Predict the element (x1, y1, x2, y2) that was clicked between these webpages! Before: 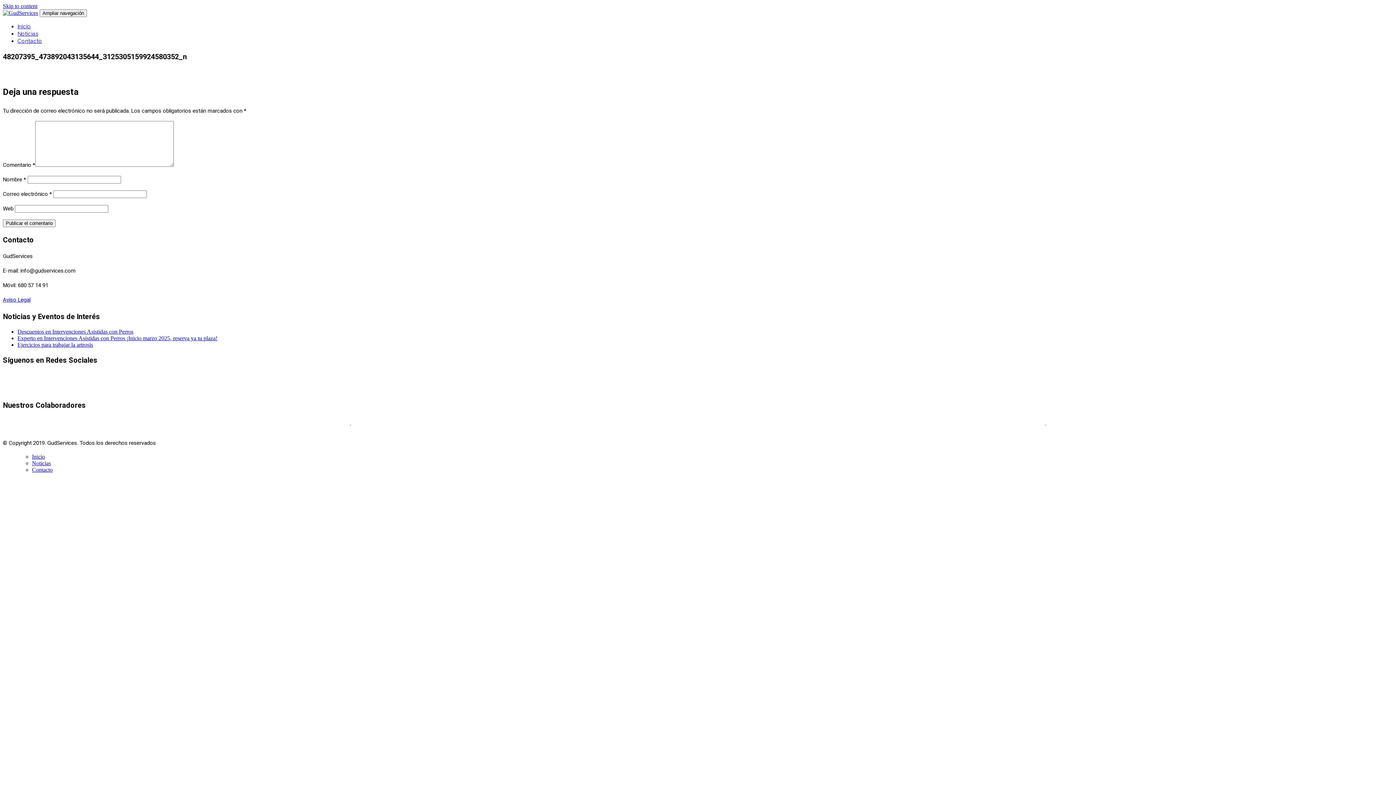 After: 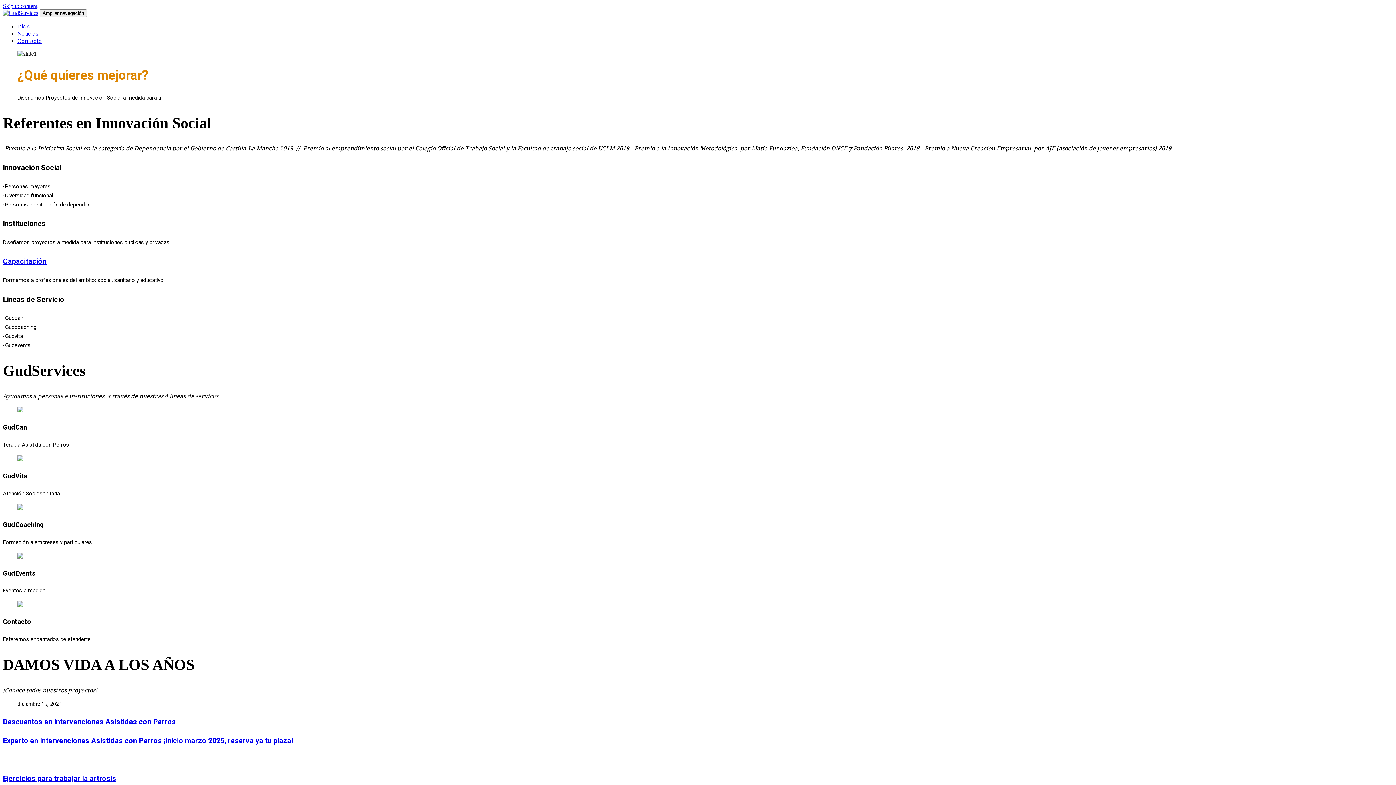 Action: bbox: (2, 9, 38, 16)